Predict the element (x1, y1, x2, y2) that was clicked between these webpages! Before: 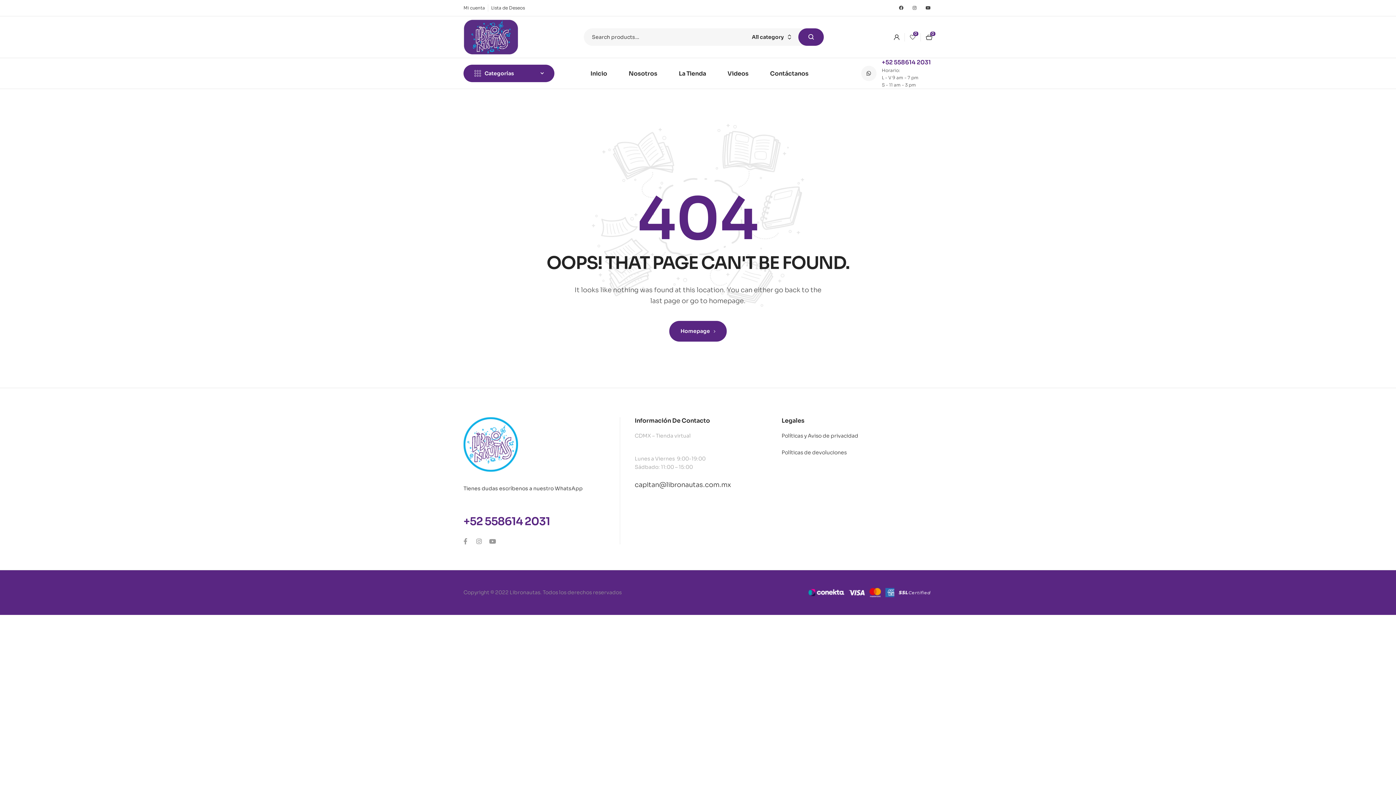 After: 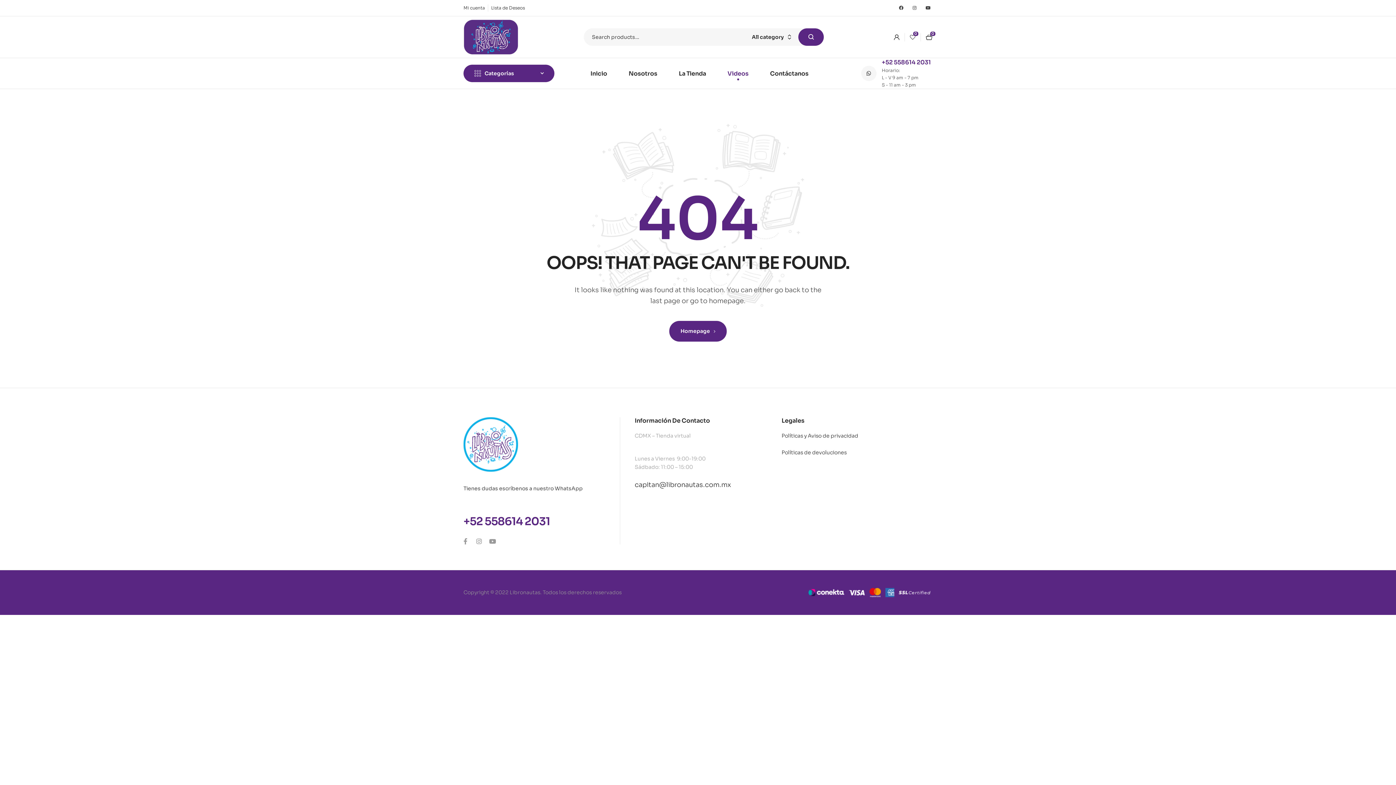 Action: bbox: (717, 60, 759, 86) label: Videos